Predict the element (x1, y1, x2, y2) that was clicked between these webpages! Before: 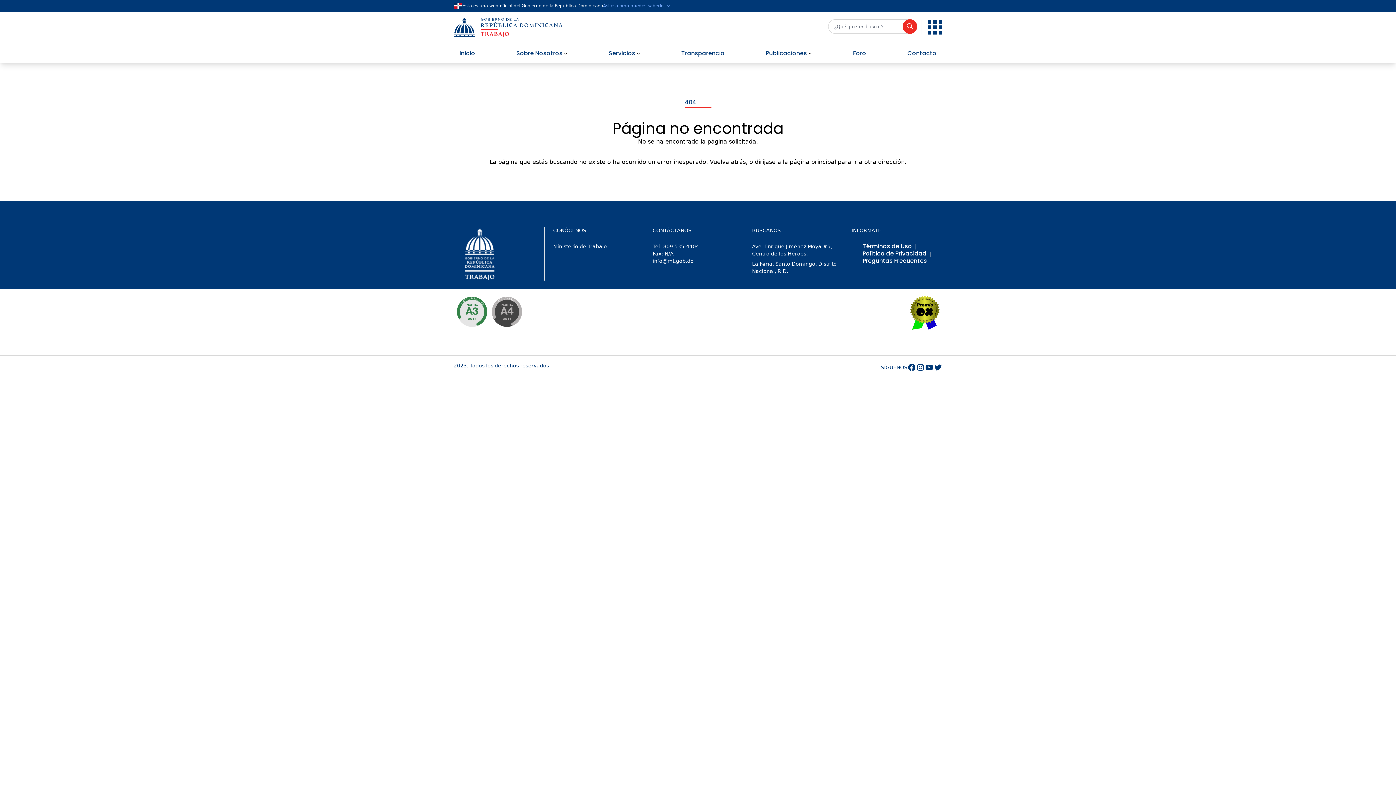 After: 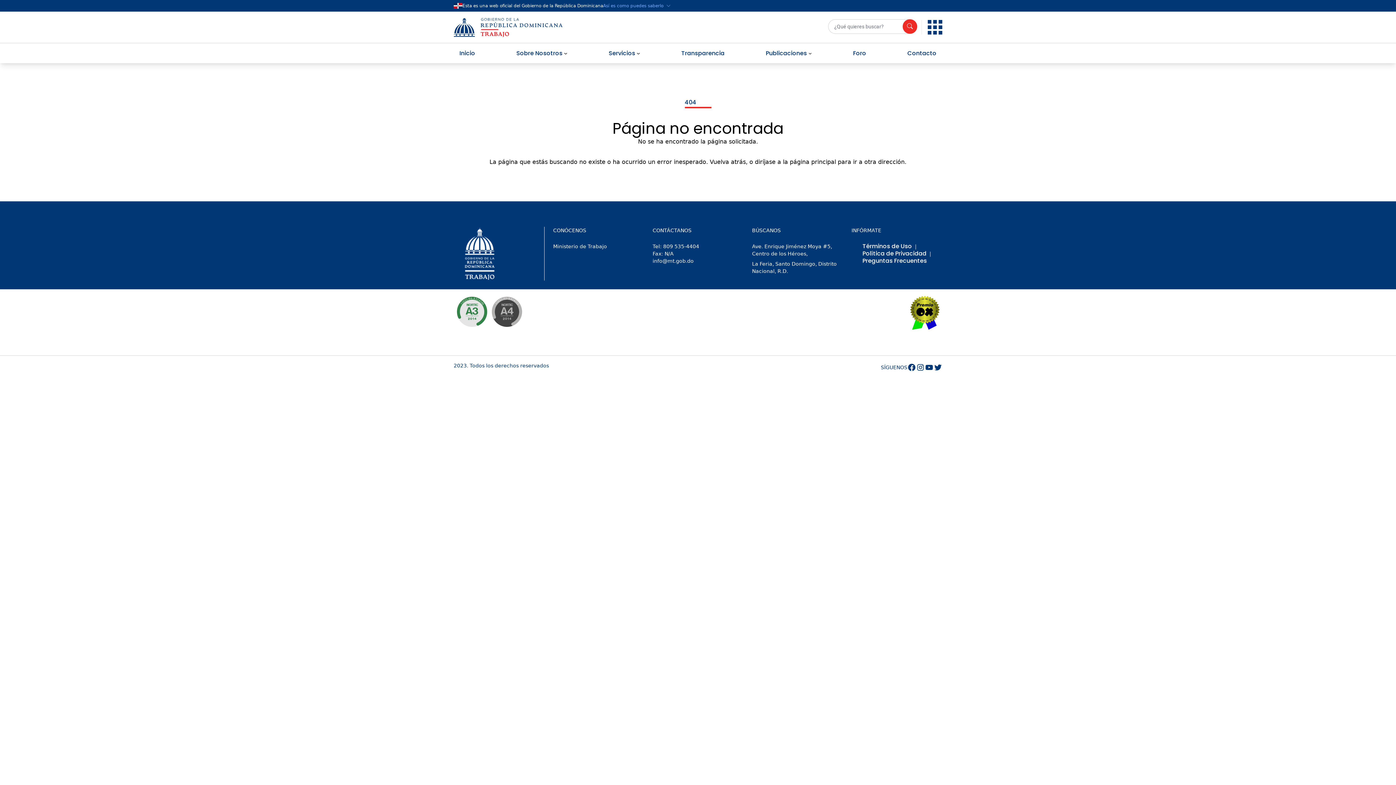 Action: bbox: (453, 293, 488, 330)